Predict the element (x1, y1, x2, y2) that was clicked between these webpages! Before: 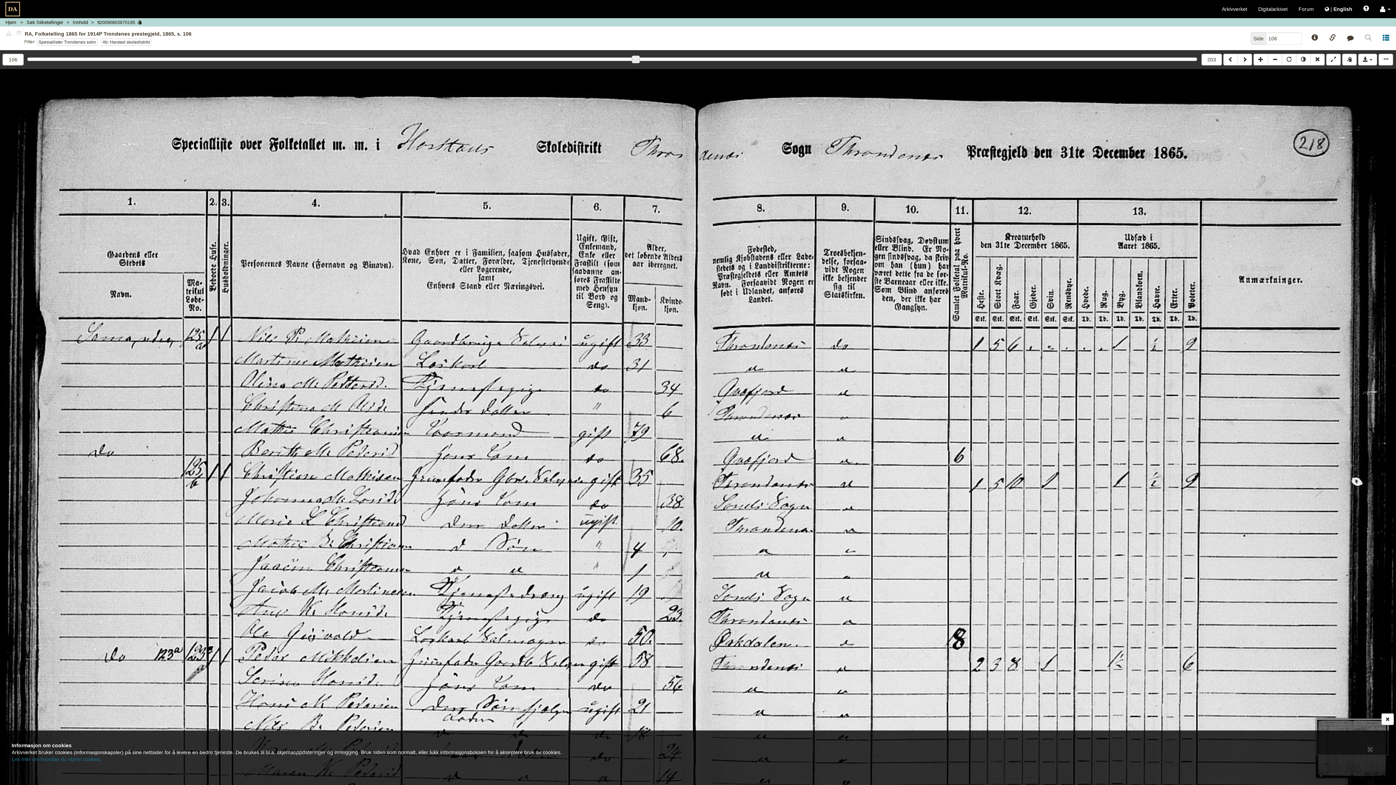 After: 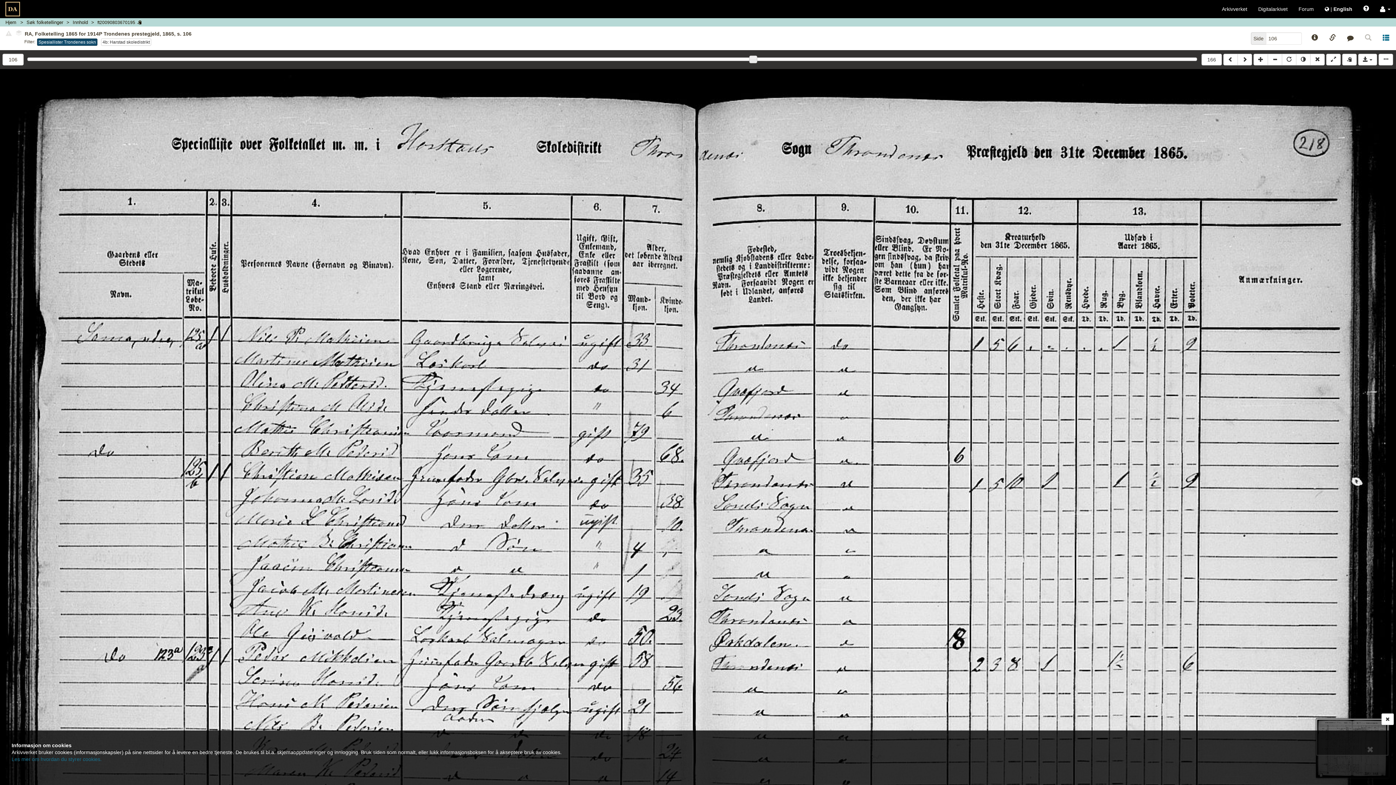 Action: label: Spesiallister Trondenes sokn bbox: (37, 38, 97, 45)